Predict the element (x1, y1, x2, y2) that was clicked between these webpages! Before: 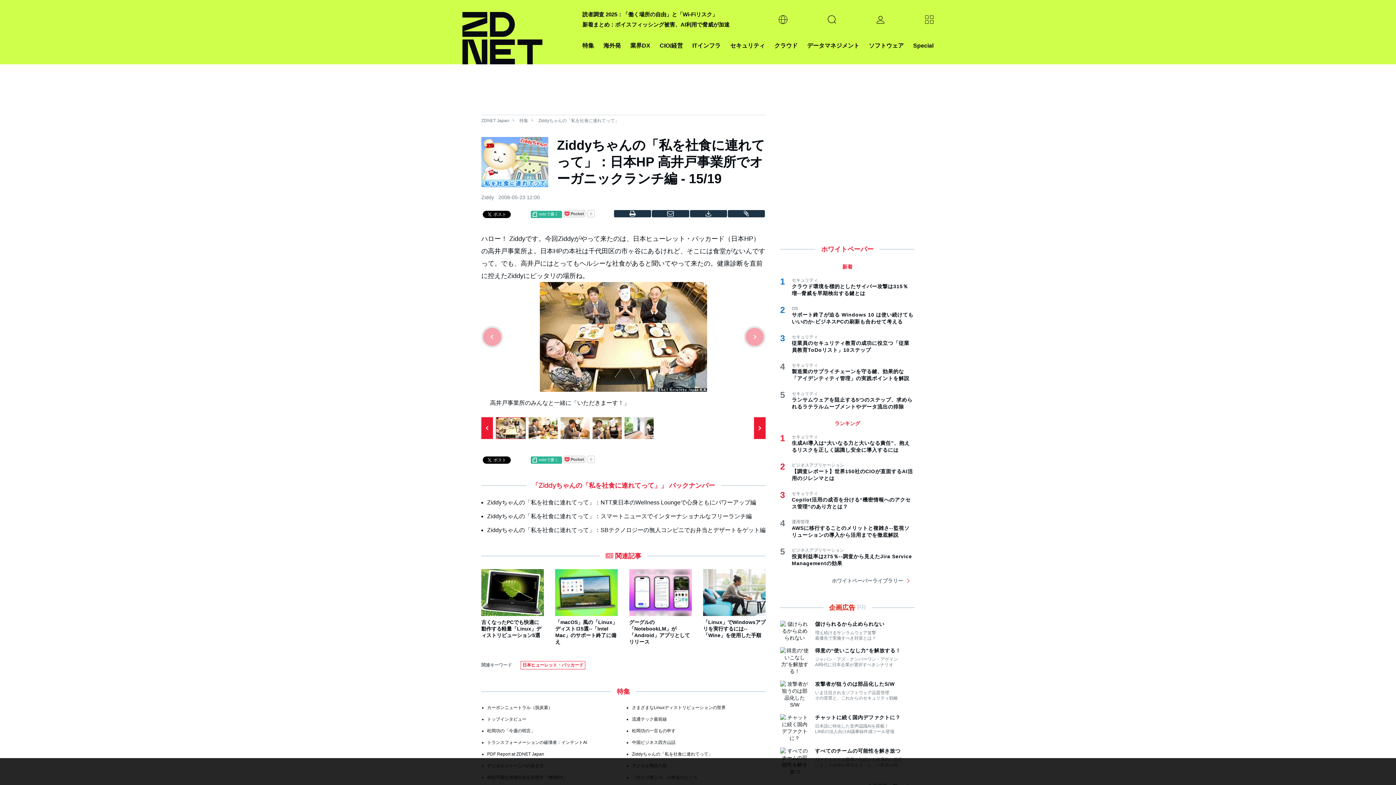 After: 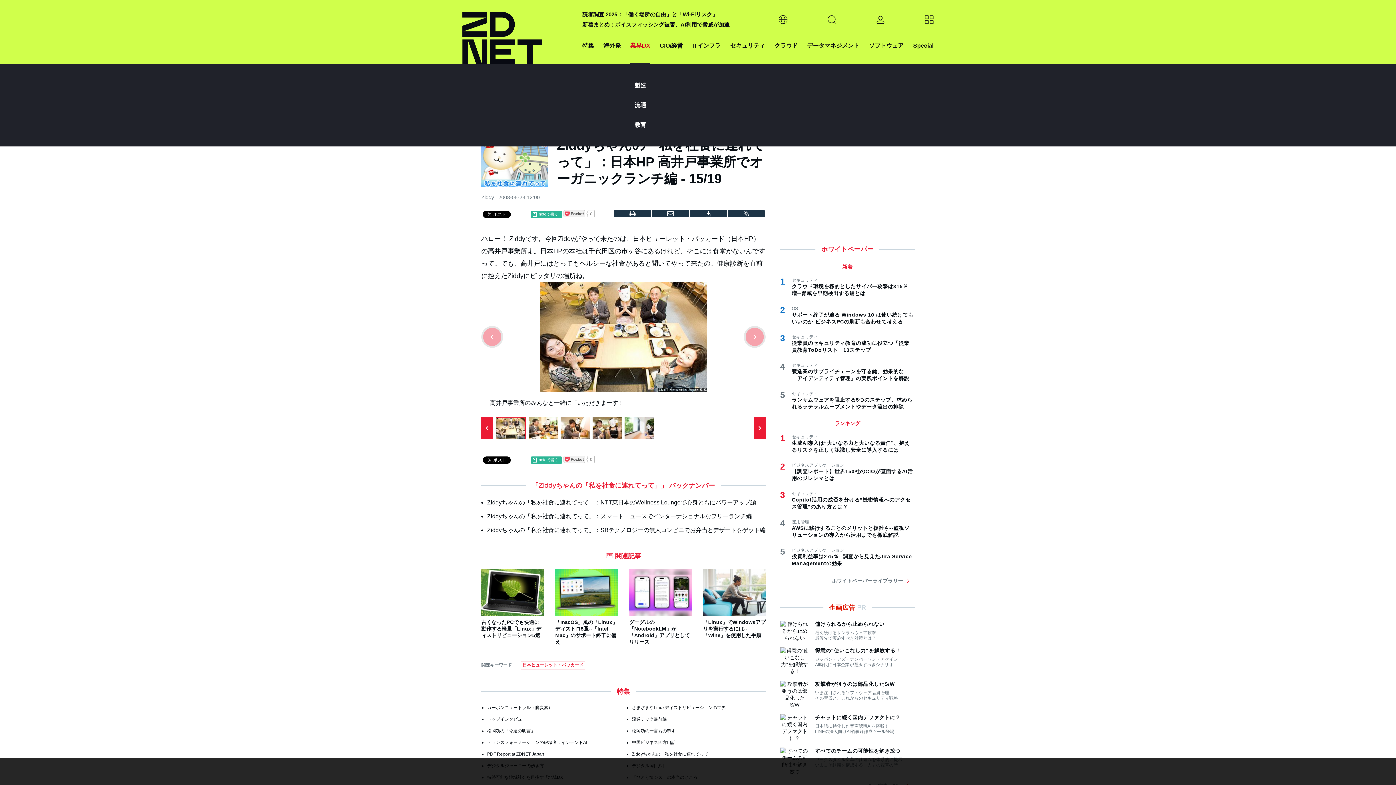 Action: label: 業界DX bbox: (630, 40, 650, 50)